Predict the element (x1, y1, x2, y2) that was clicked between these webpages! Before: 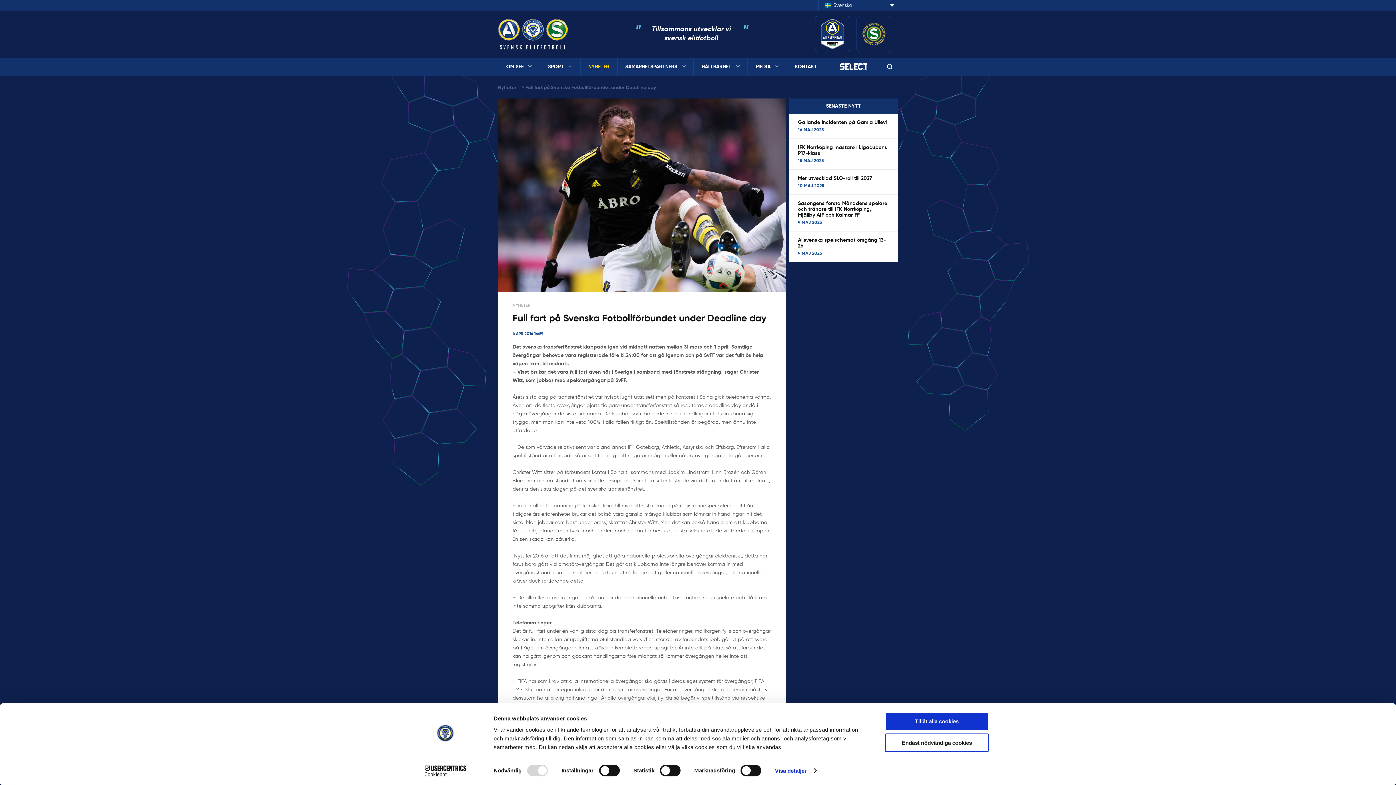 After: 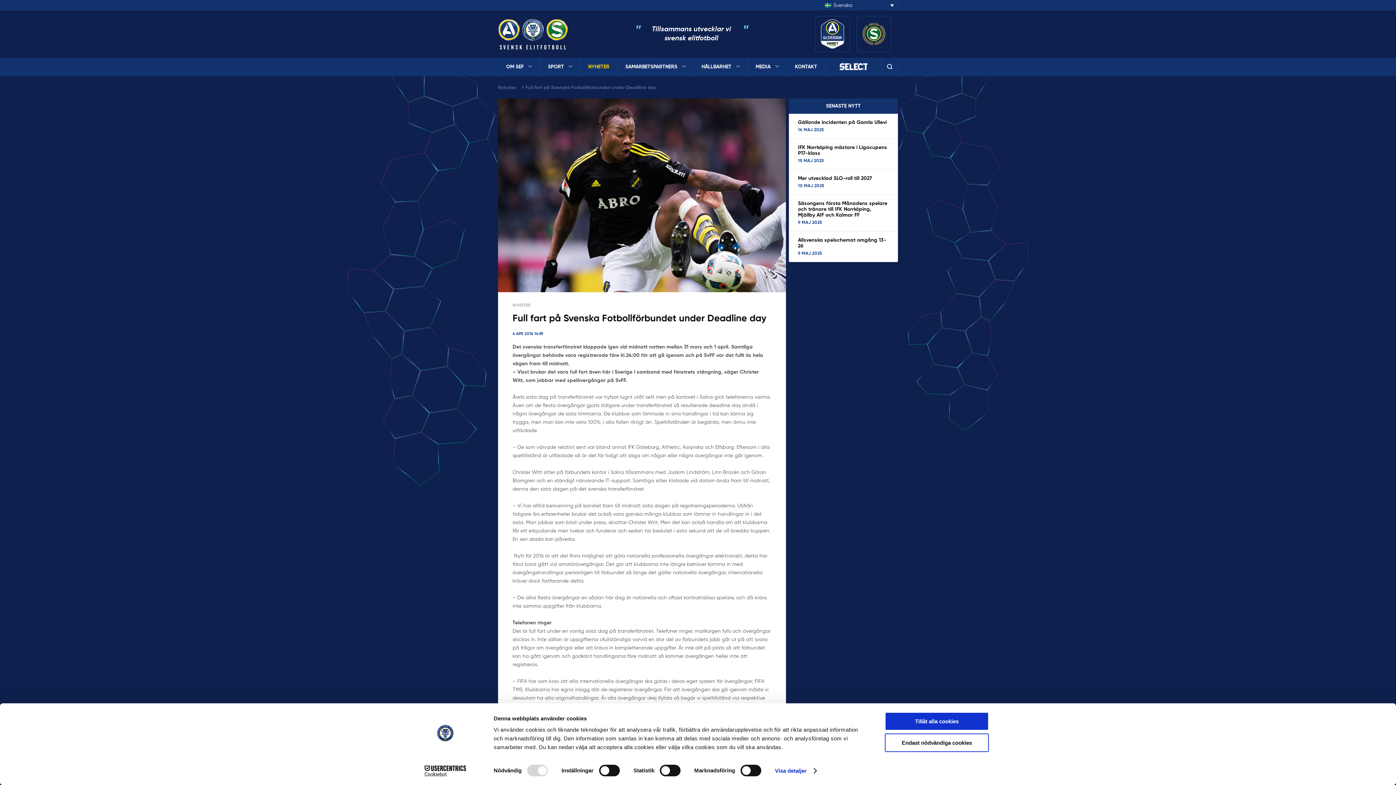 Action: bbox: (413, 765, 477, 776) label: Cookiebot - opens in a new window